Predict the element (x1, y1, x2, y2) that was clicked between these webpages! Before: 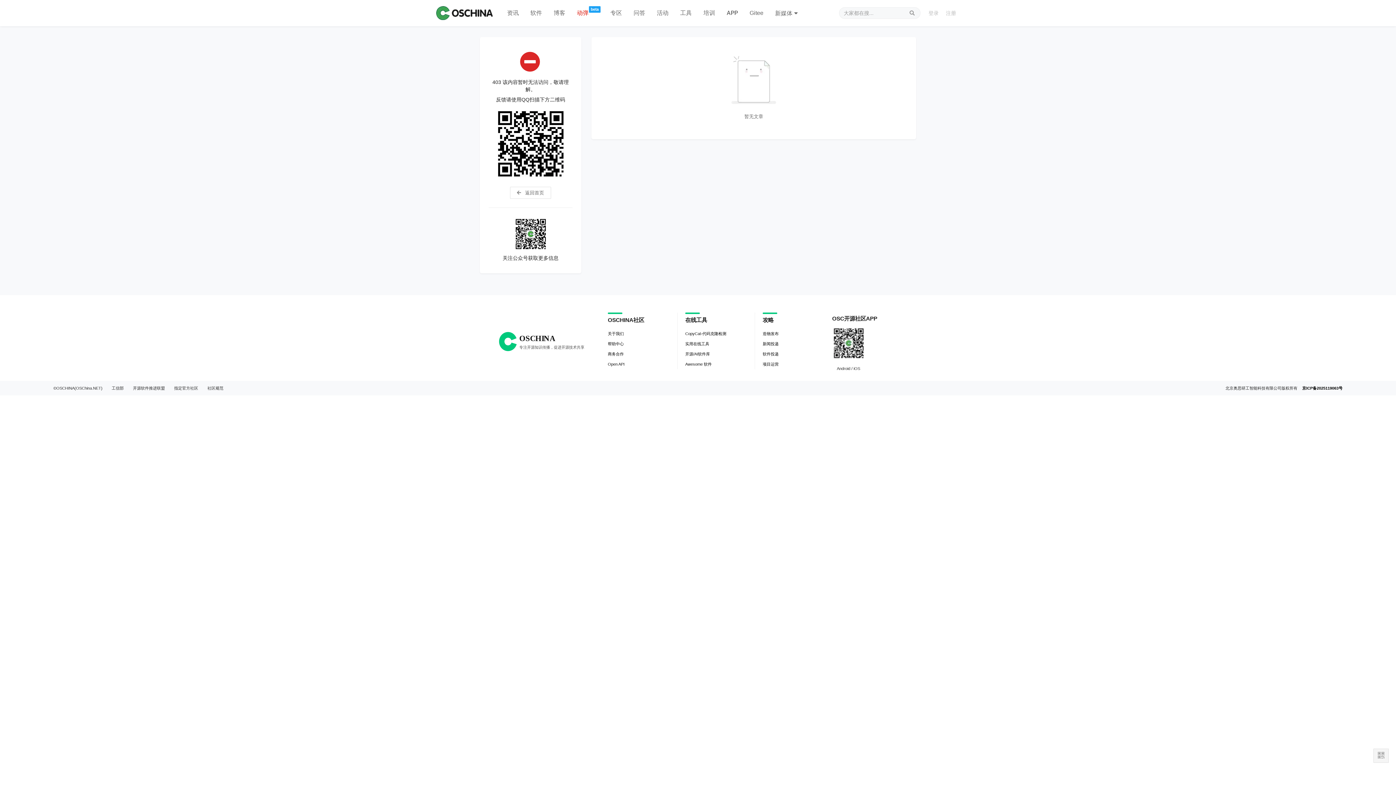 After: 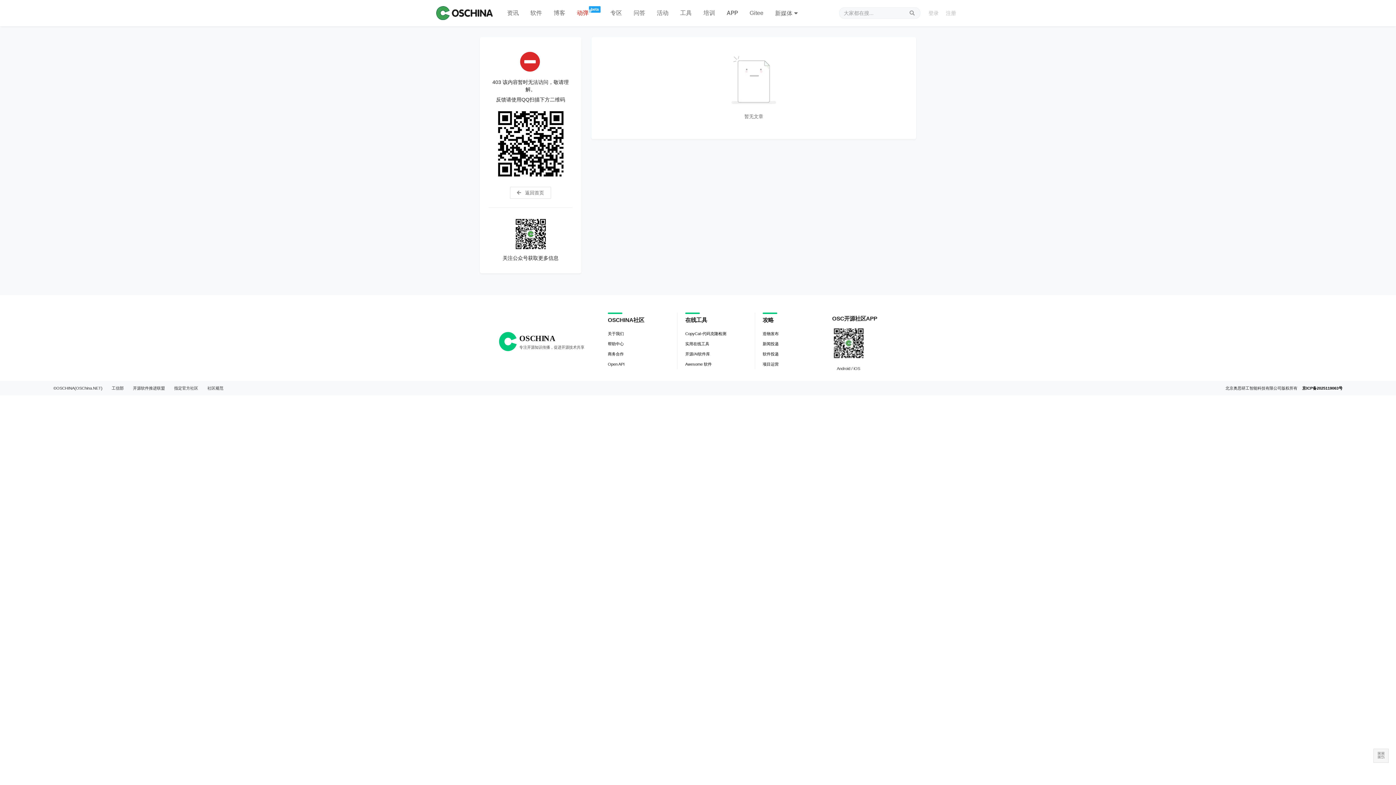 Action: bbox: (608, 359, 624, 369) label: Open API